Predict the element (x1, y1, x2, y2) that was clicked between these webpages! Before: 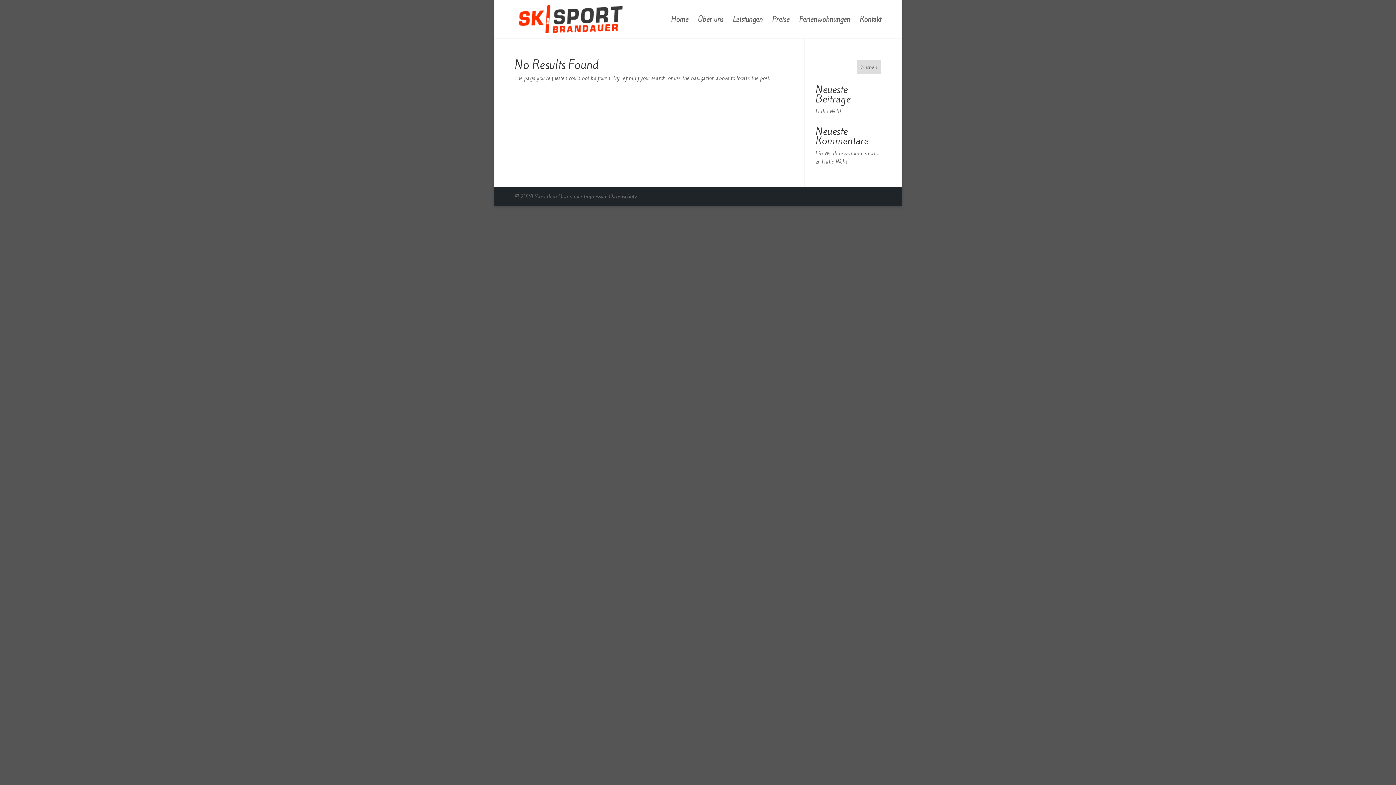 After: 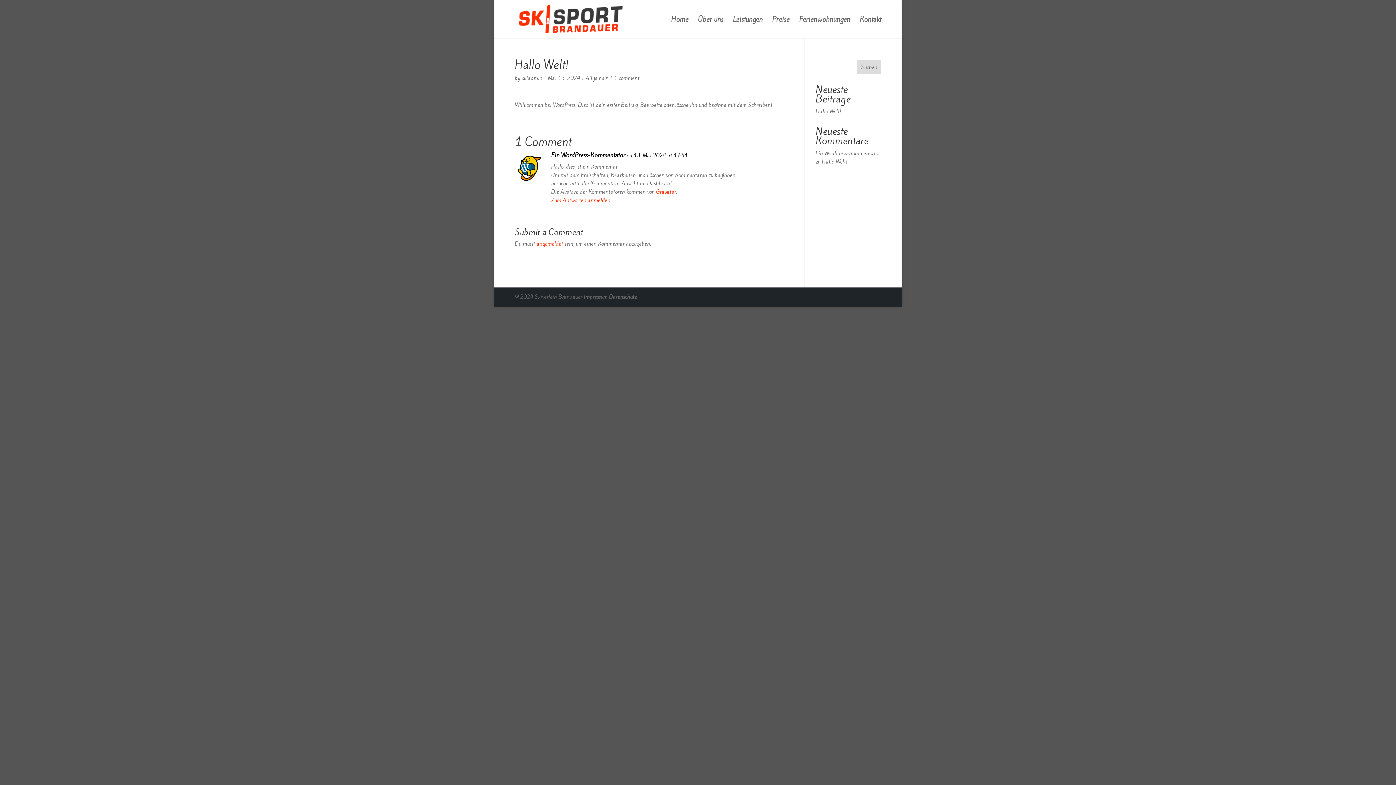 Action: label: Hallo Welt! bbox: (815, 108, 841, 115)